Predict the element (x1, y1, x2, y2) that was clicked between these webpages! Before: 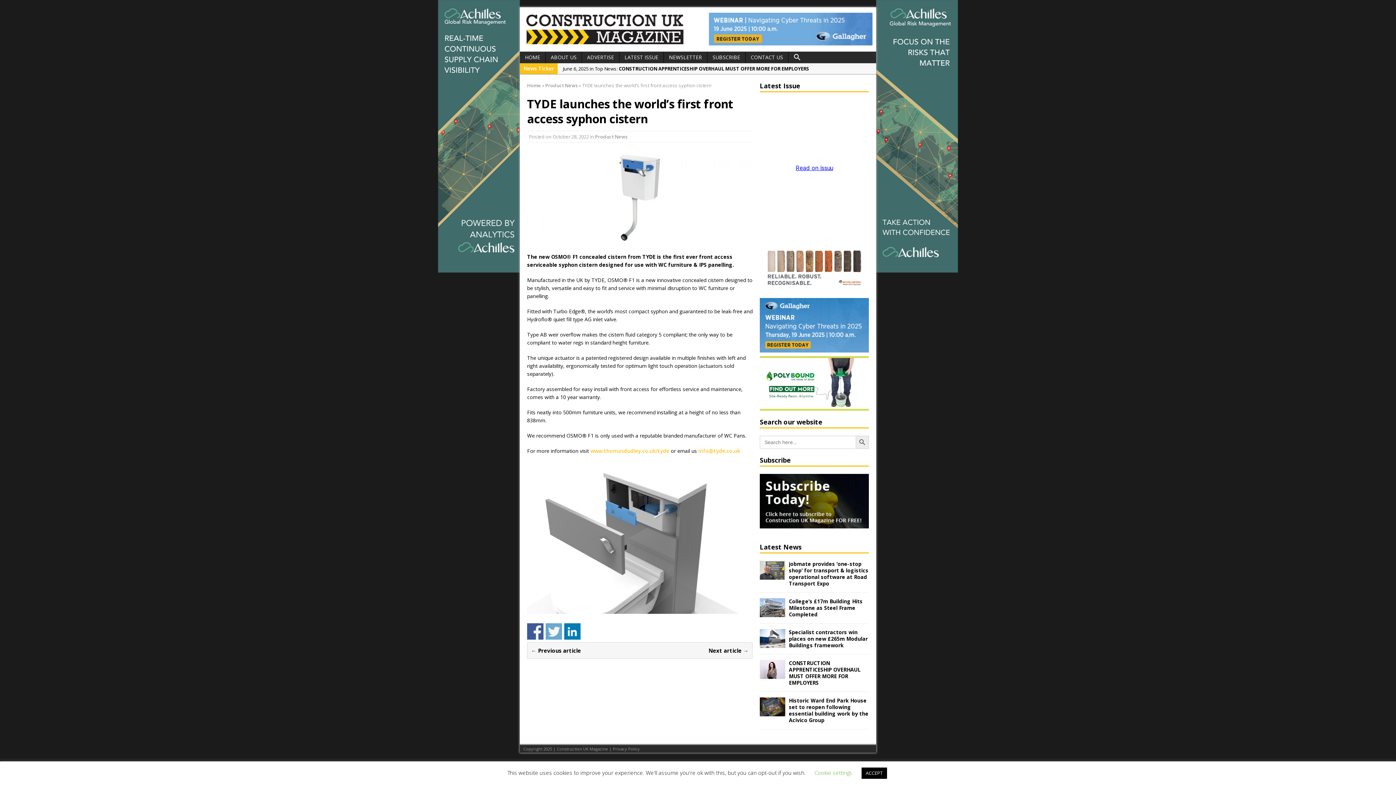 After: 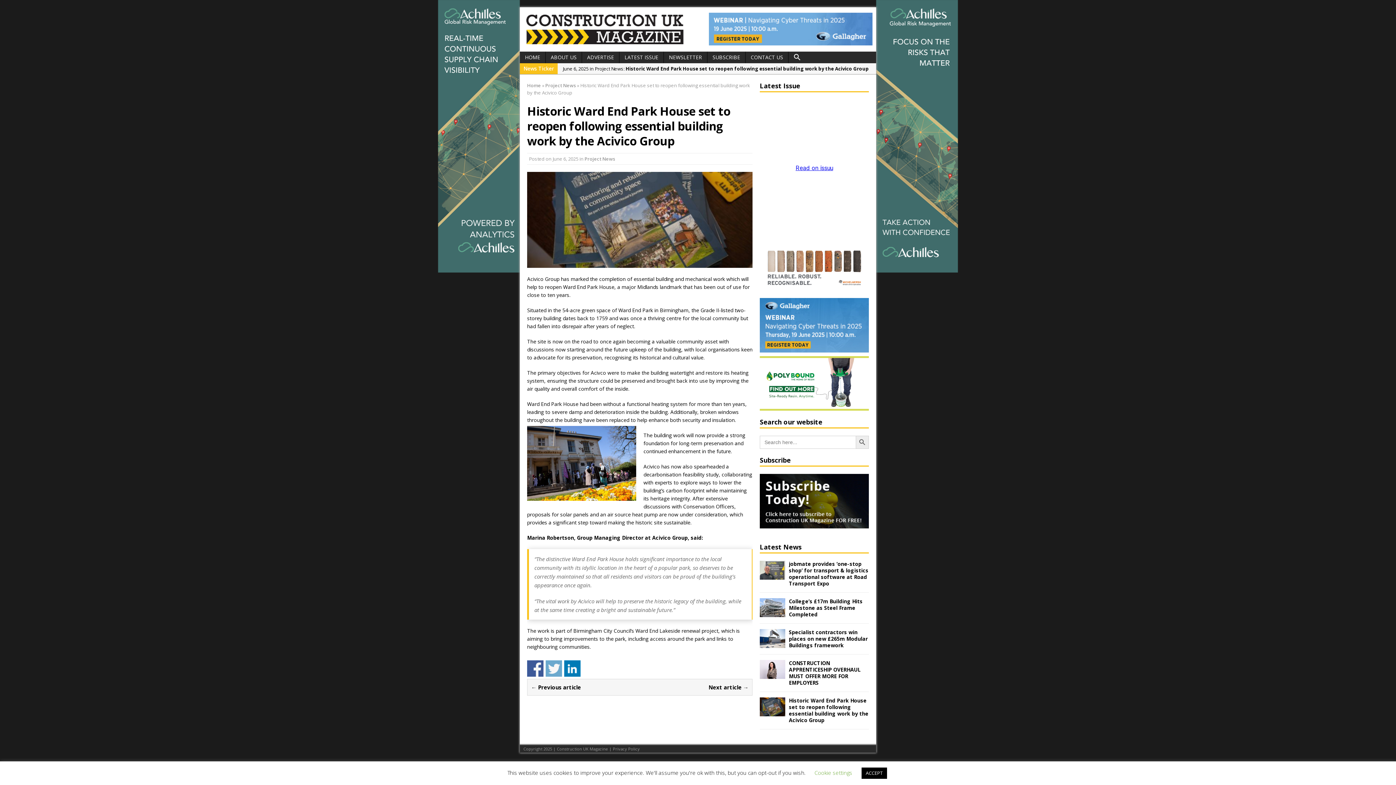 Action: bbox: (760, 709, 785, 716)